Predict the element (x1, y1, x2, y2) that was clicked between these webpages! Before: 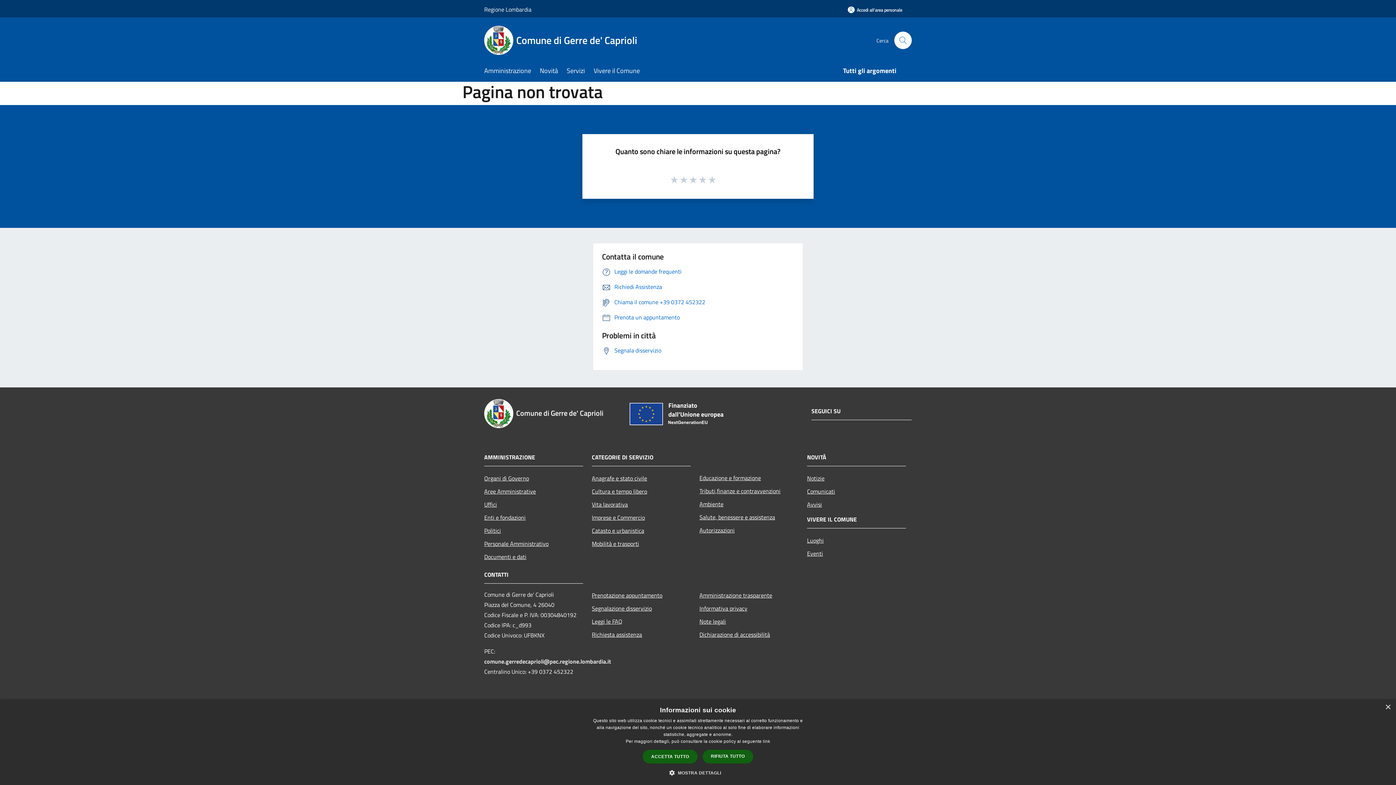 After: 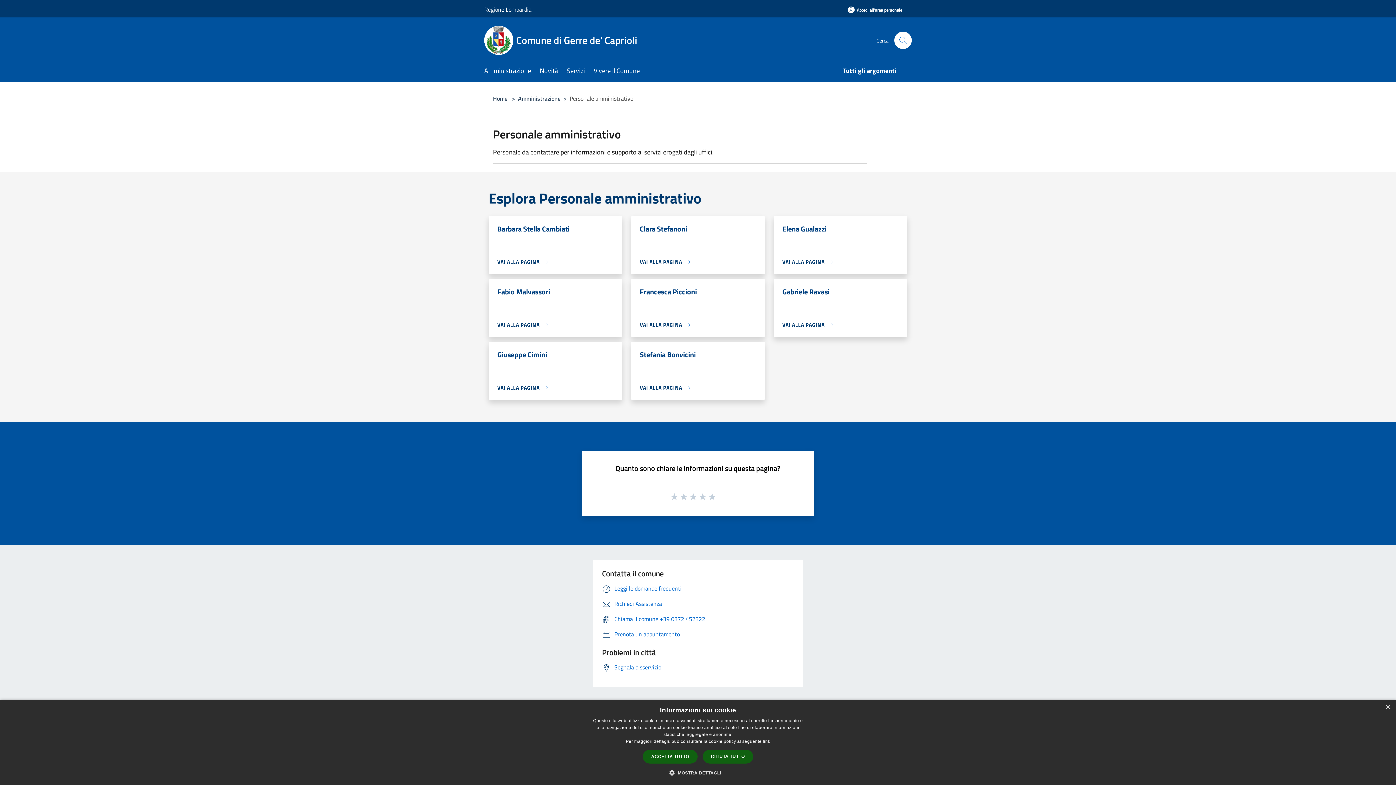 Action: bbox: (484, 537, 583, 550) label: Personale Amministrativo